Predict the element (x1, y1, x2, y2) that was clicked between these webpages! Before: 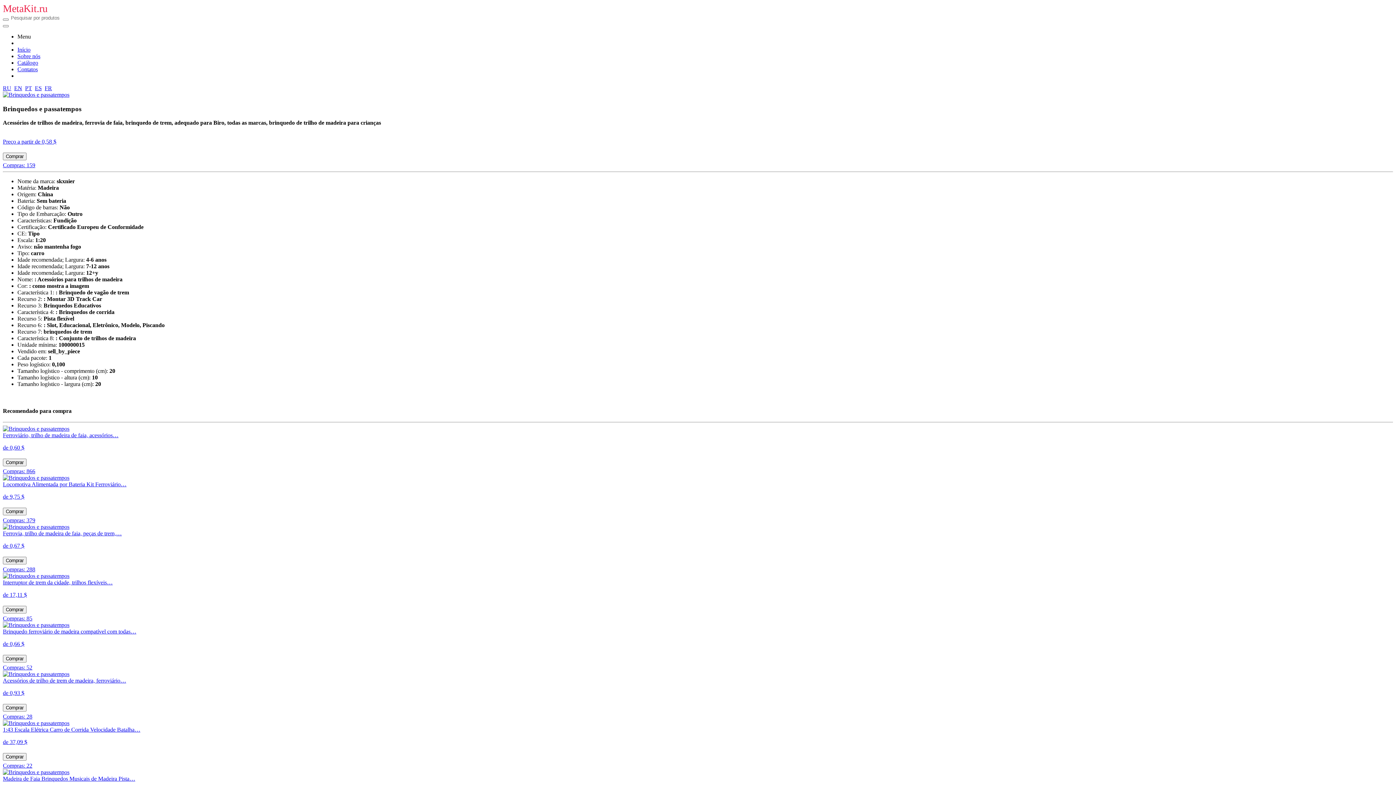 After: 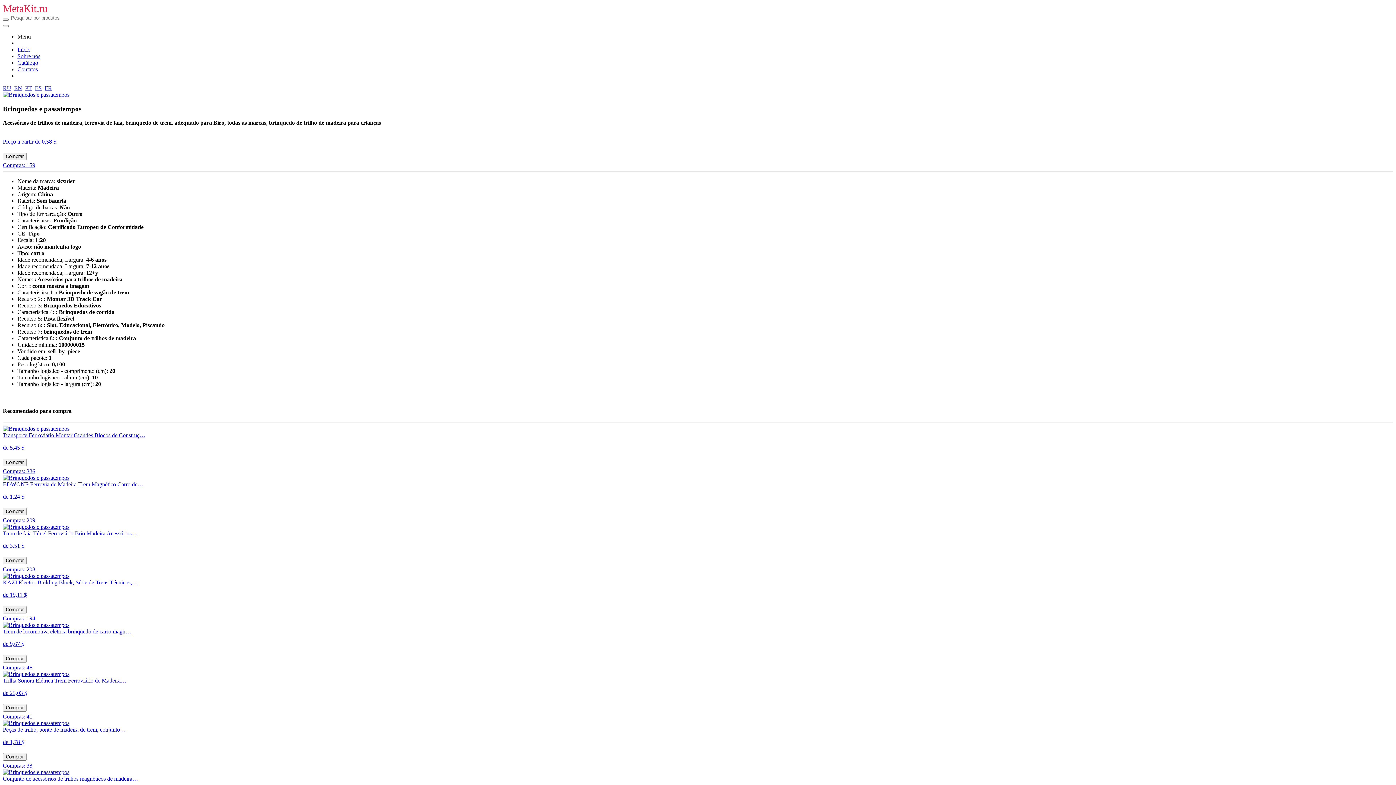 Action: bbox: (25, 85, 32, 91) label: PT